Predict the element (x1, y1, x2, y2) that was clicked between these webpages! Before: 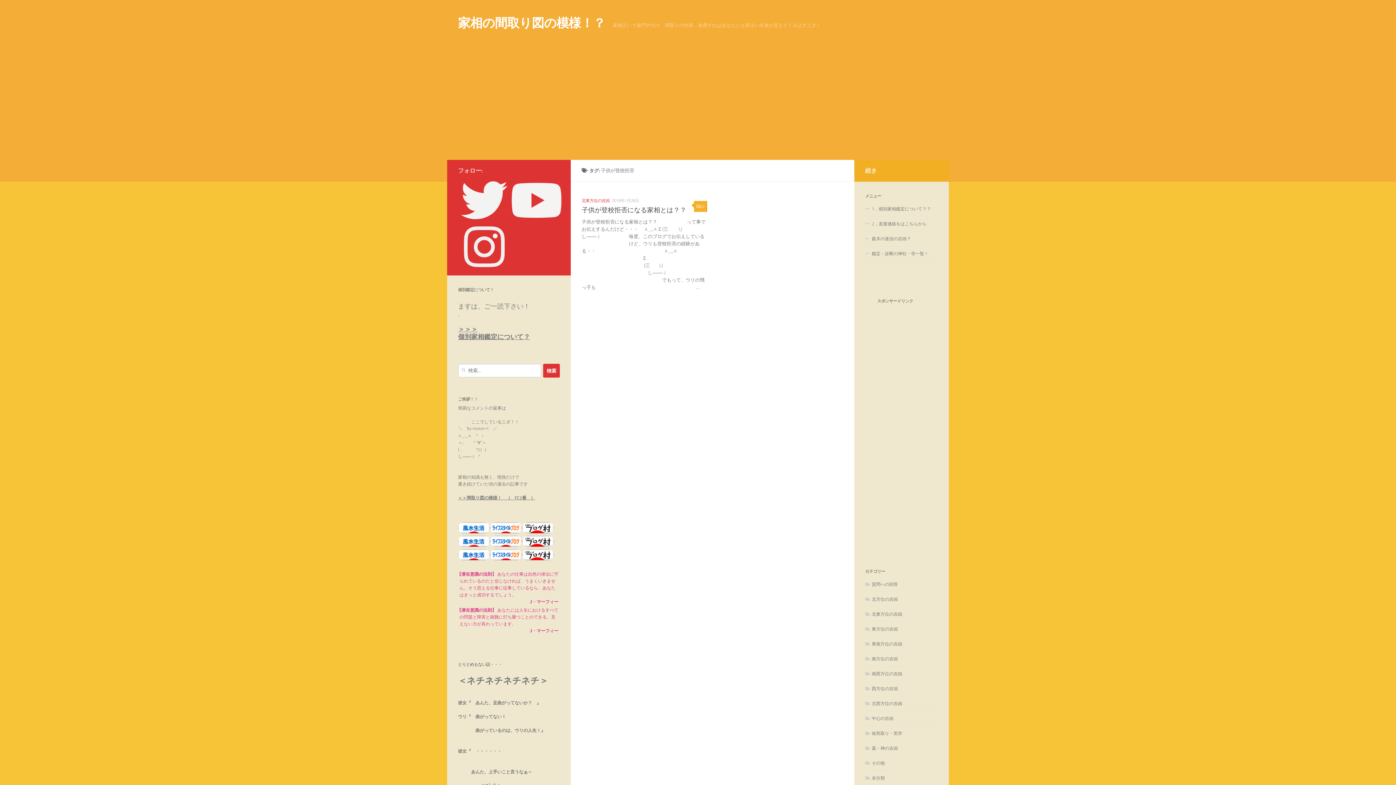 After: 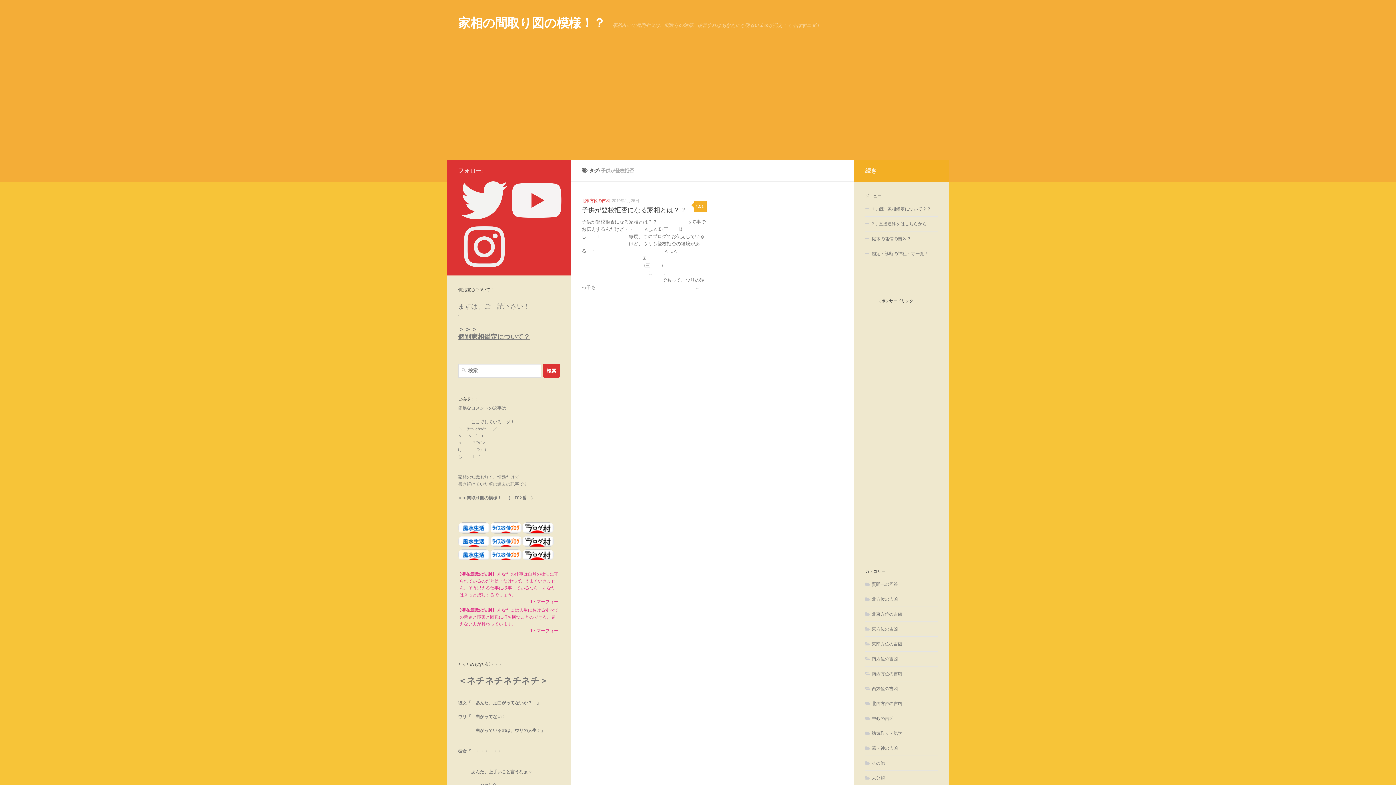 Action: bbox: (522, 543, 554, 548)